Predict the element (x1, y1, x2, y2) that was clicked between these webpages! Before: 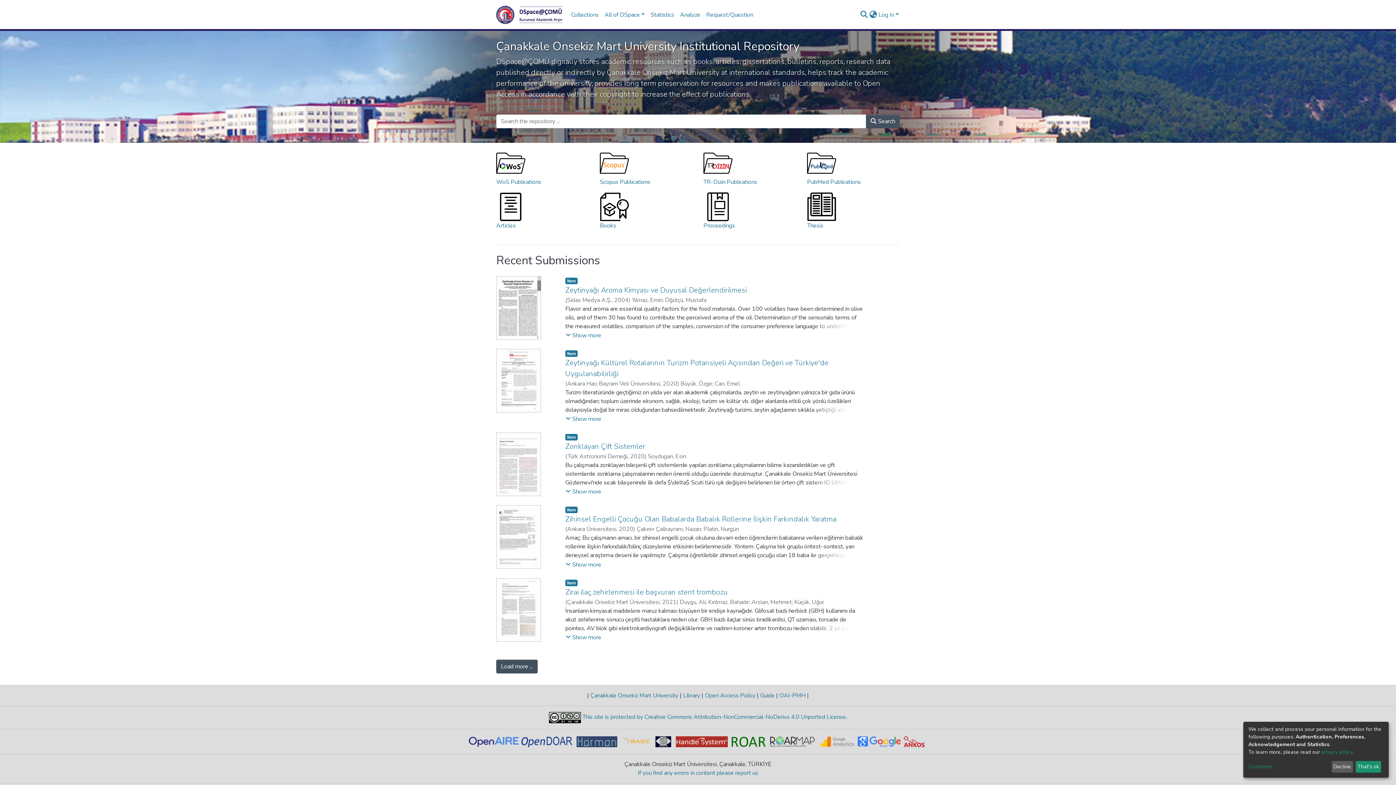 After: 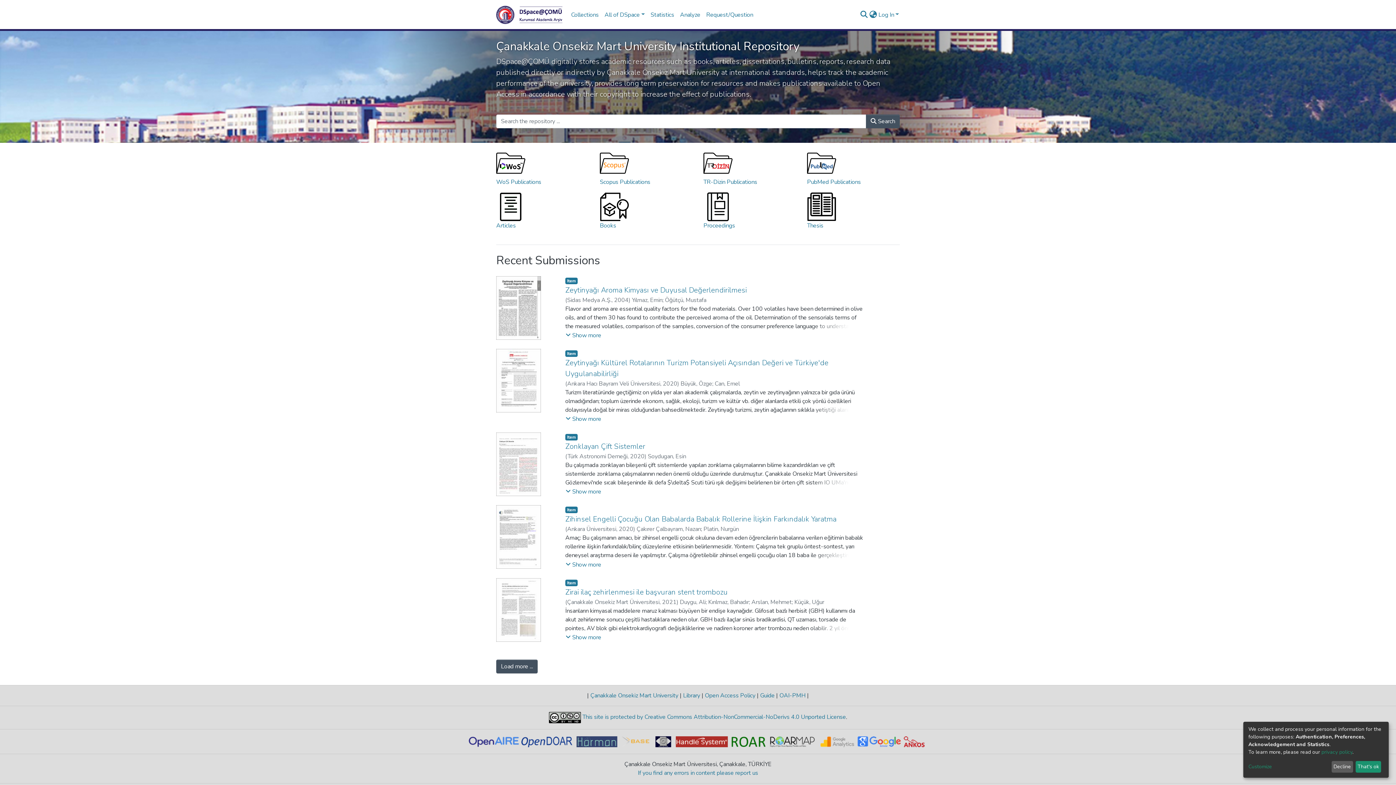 Action: bbox: (820, 737, 857, 745)